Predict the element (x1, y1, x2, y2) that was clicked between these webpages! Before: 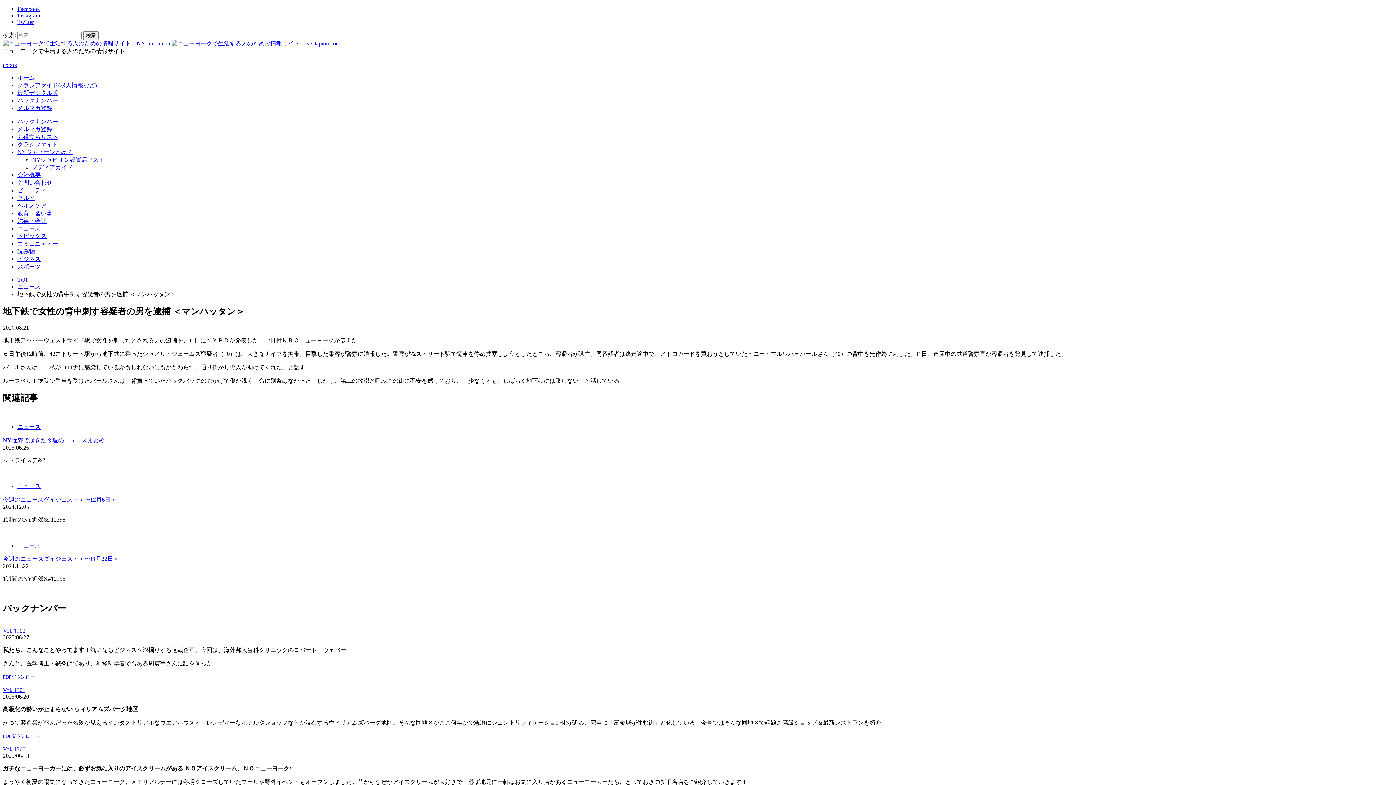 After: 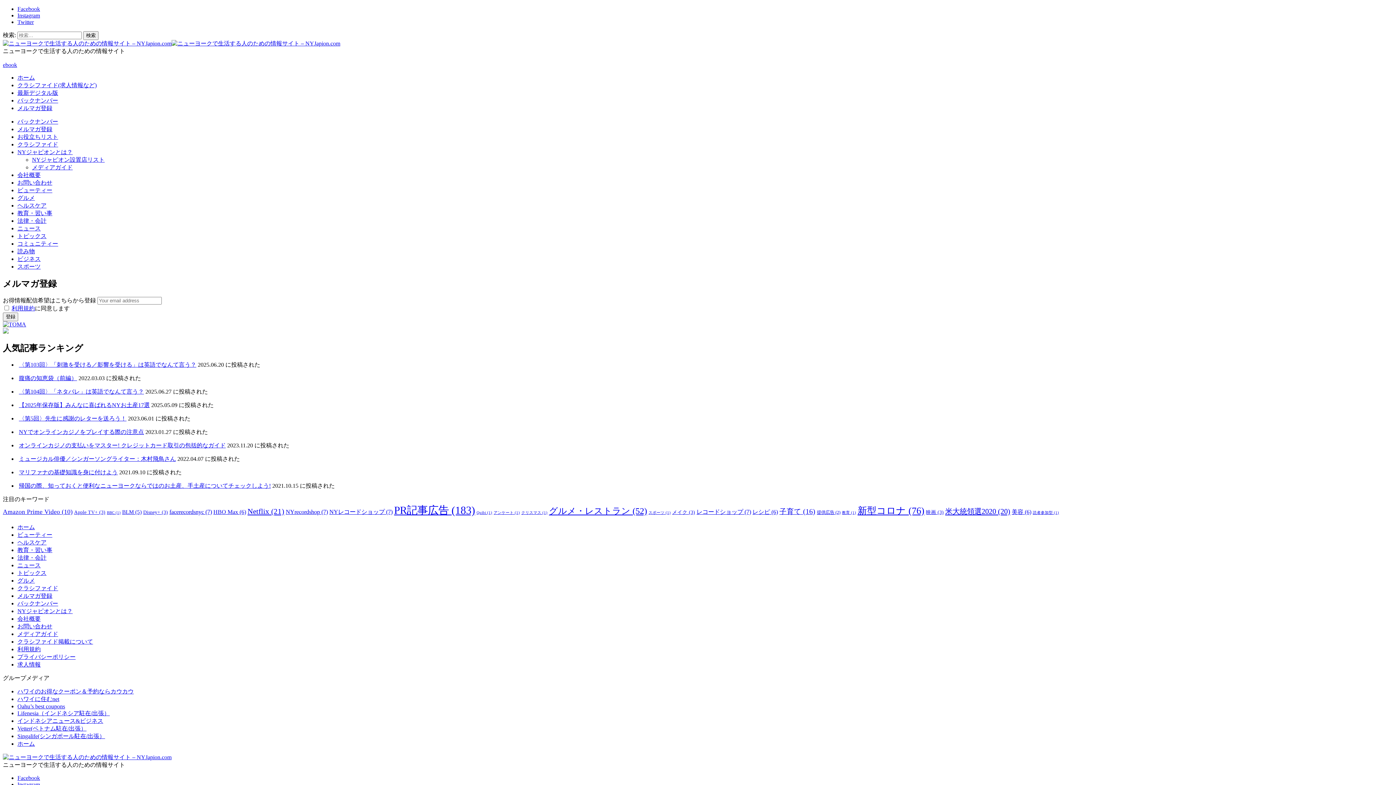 Action: label: メルマガ登録 bbox: (17, 126, 52, 132)